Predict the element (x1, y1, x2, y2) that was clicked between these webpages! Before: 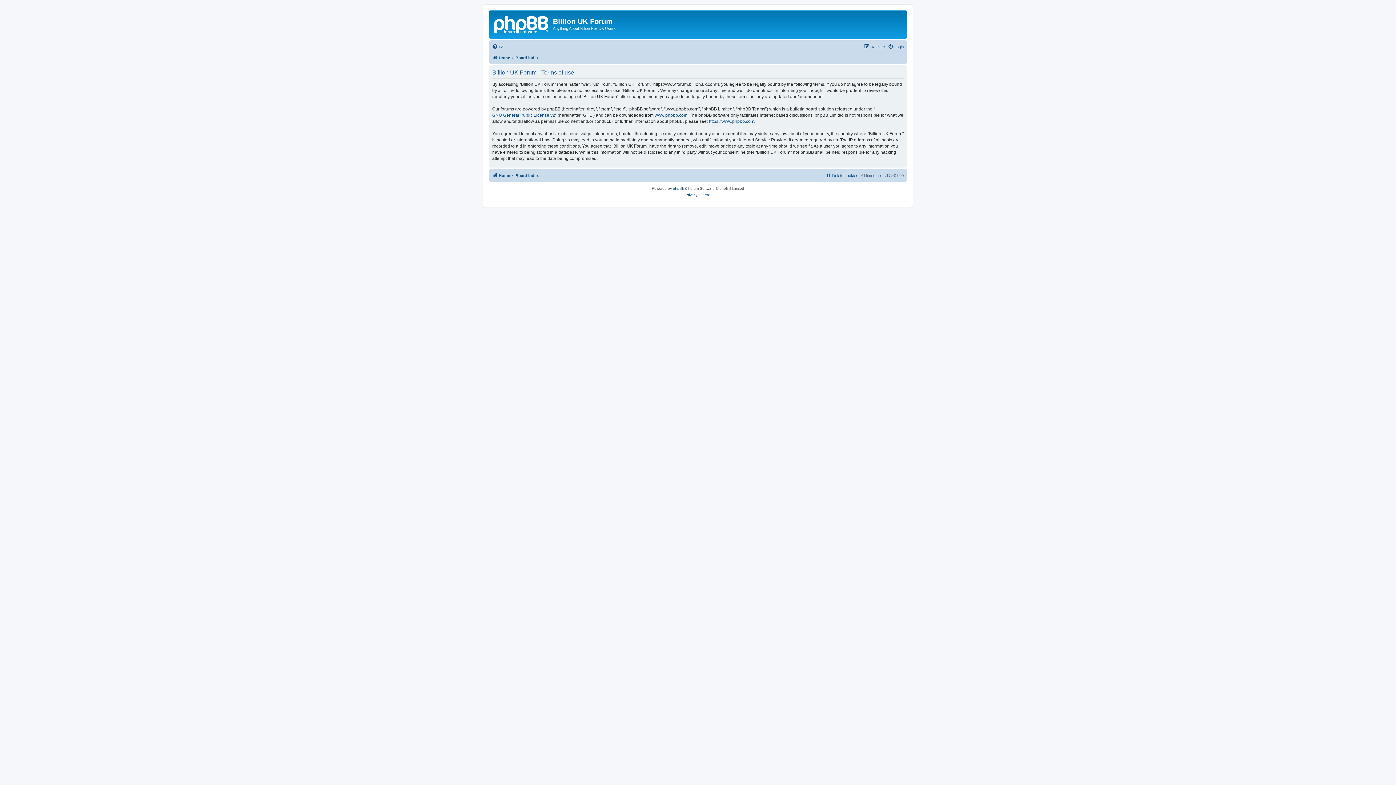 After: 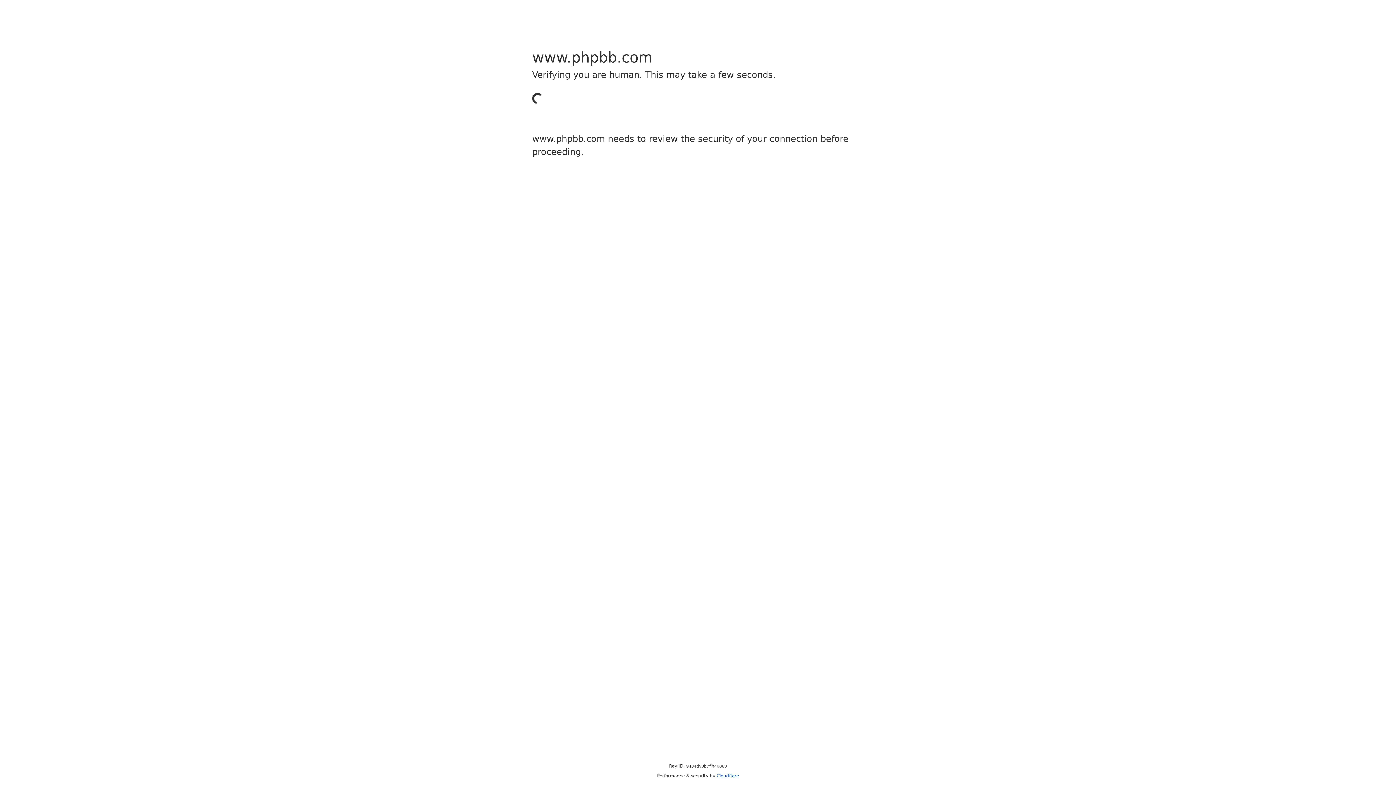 Action: bbox: (709, 118, 755, 124) label: https://www.phpbb.com/